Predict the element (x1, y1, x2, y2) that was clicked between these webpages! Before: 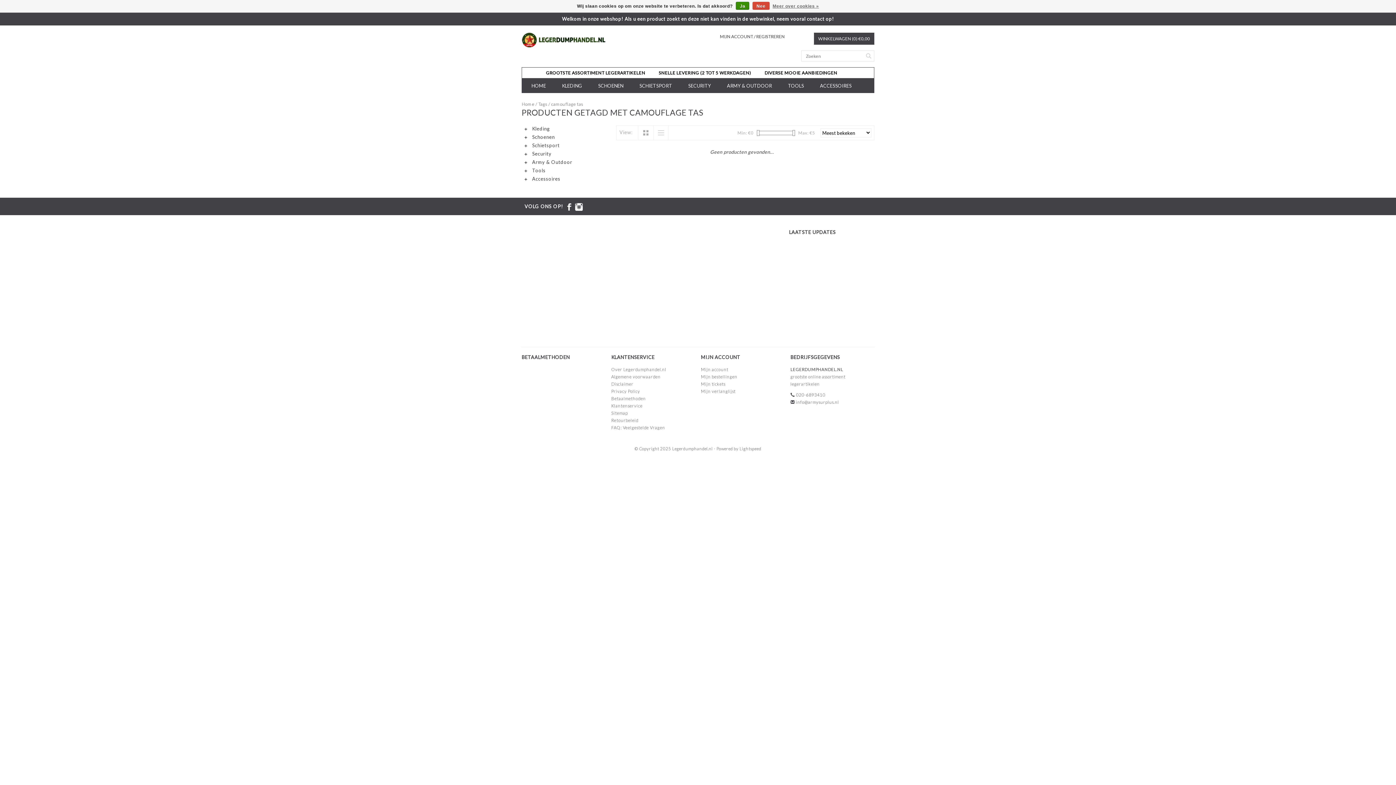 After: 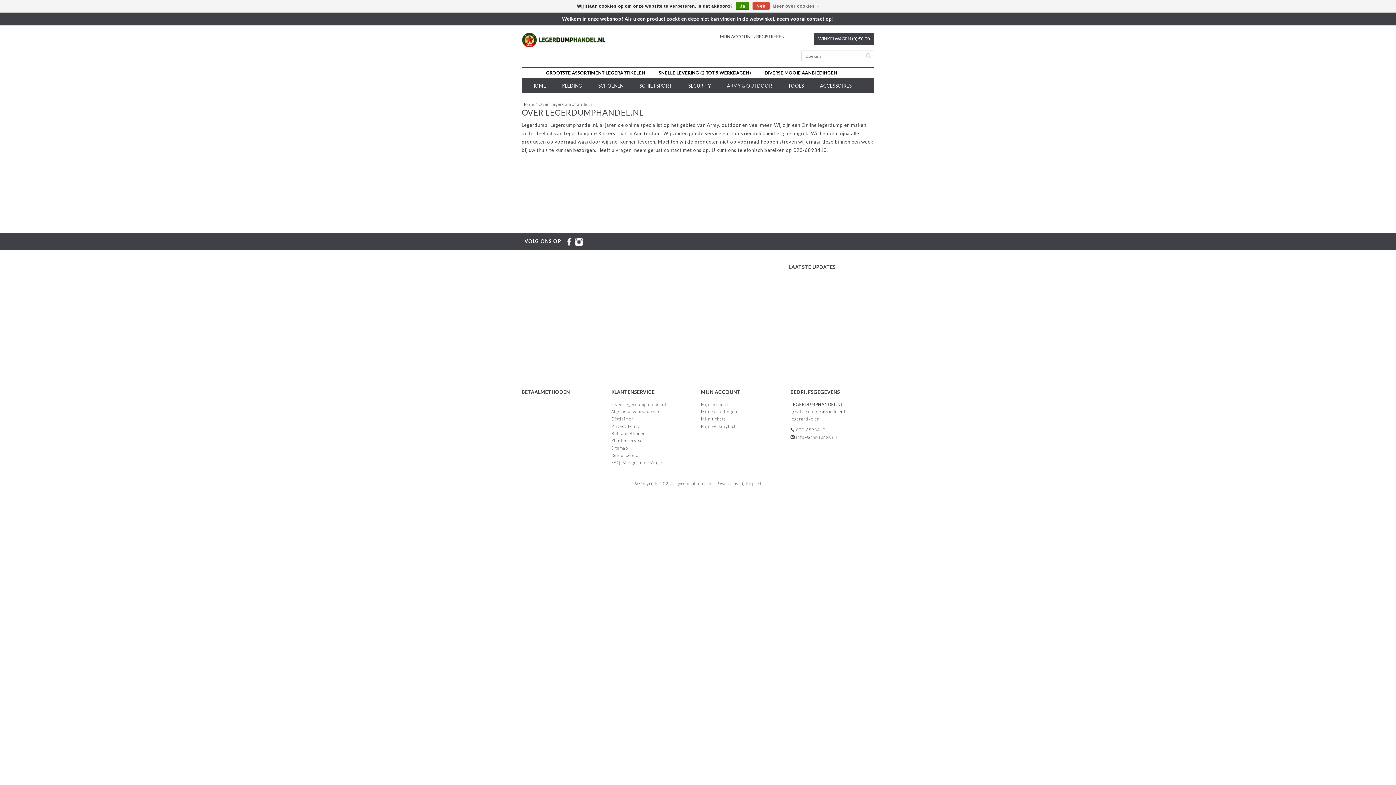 Action: bbox: (611, 367, 666, 372) label: Over Legerdumphandel.nl